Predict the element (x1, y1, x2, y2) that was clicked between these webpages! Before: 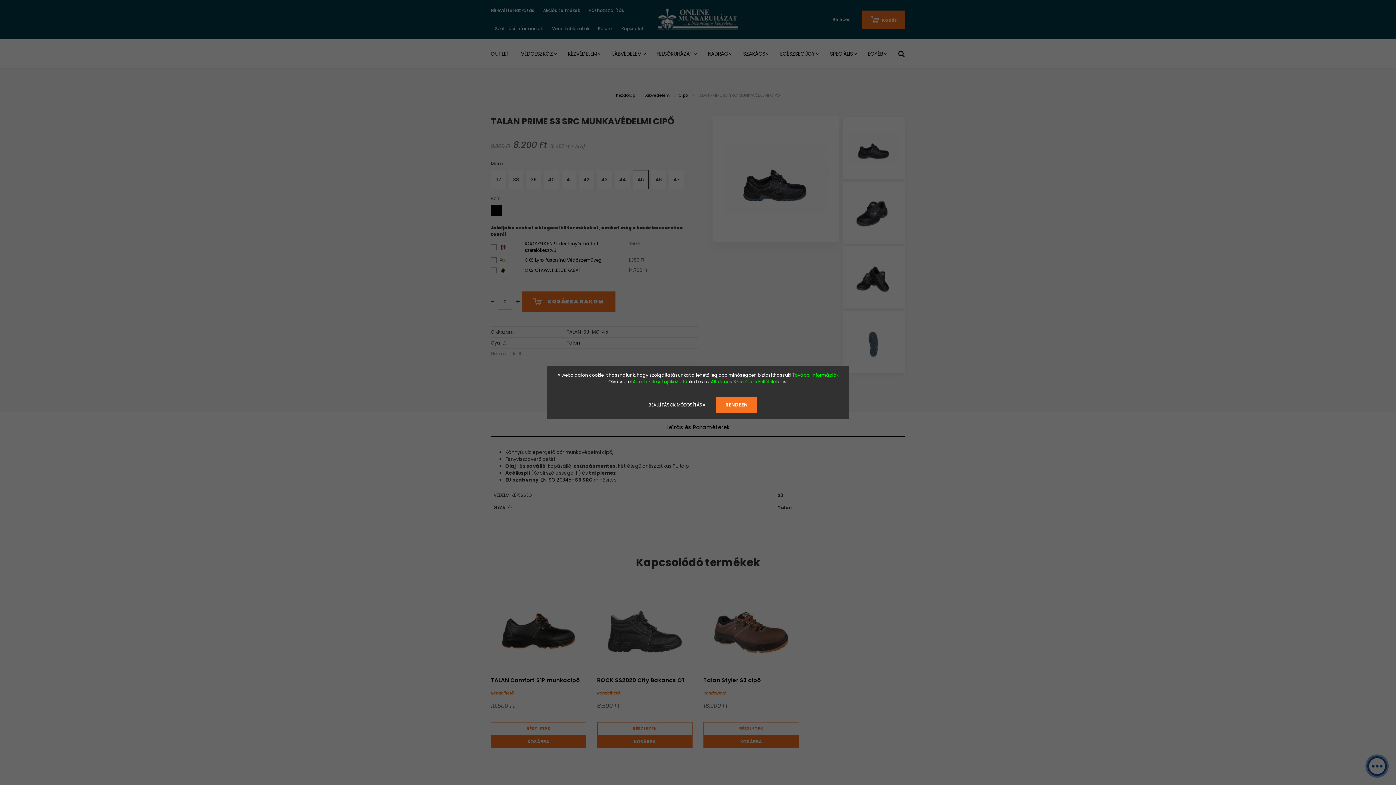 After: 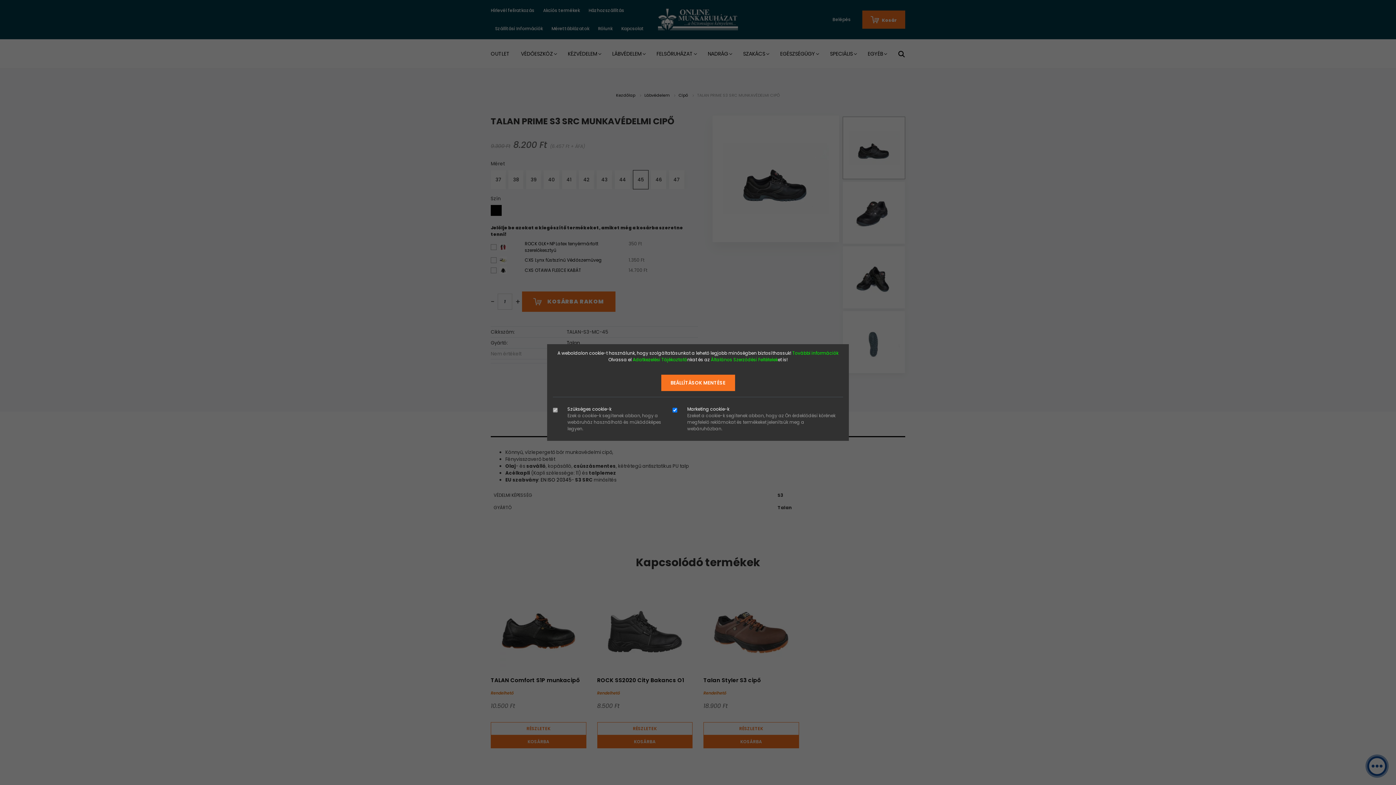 Action: bbox: (639, 397, 715, 413) label: BEÁLLÍTÁSOK MÓDOSÍTÁSA